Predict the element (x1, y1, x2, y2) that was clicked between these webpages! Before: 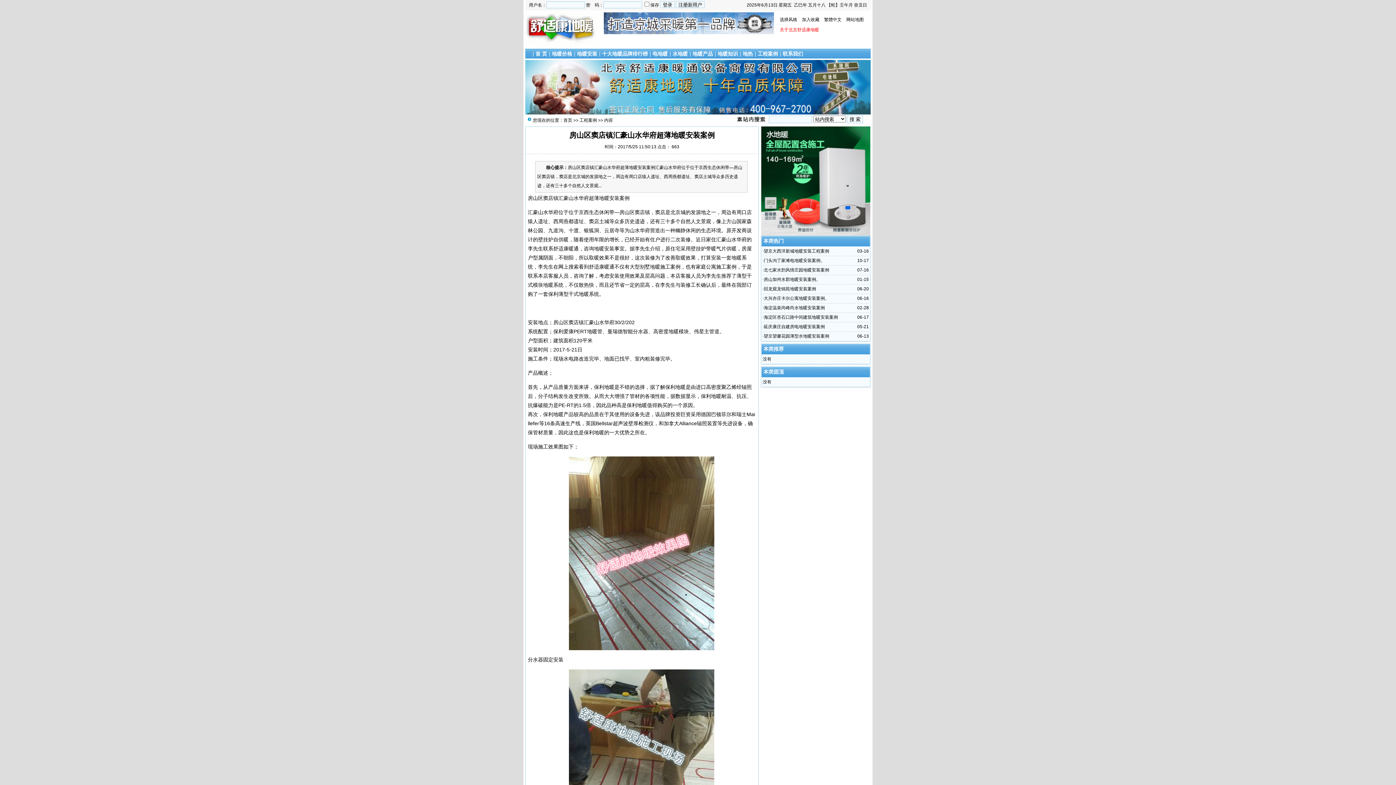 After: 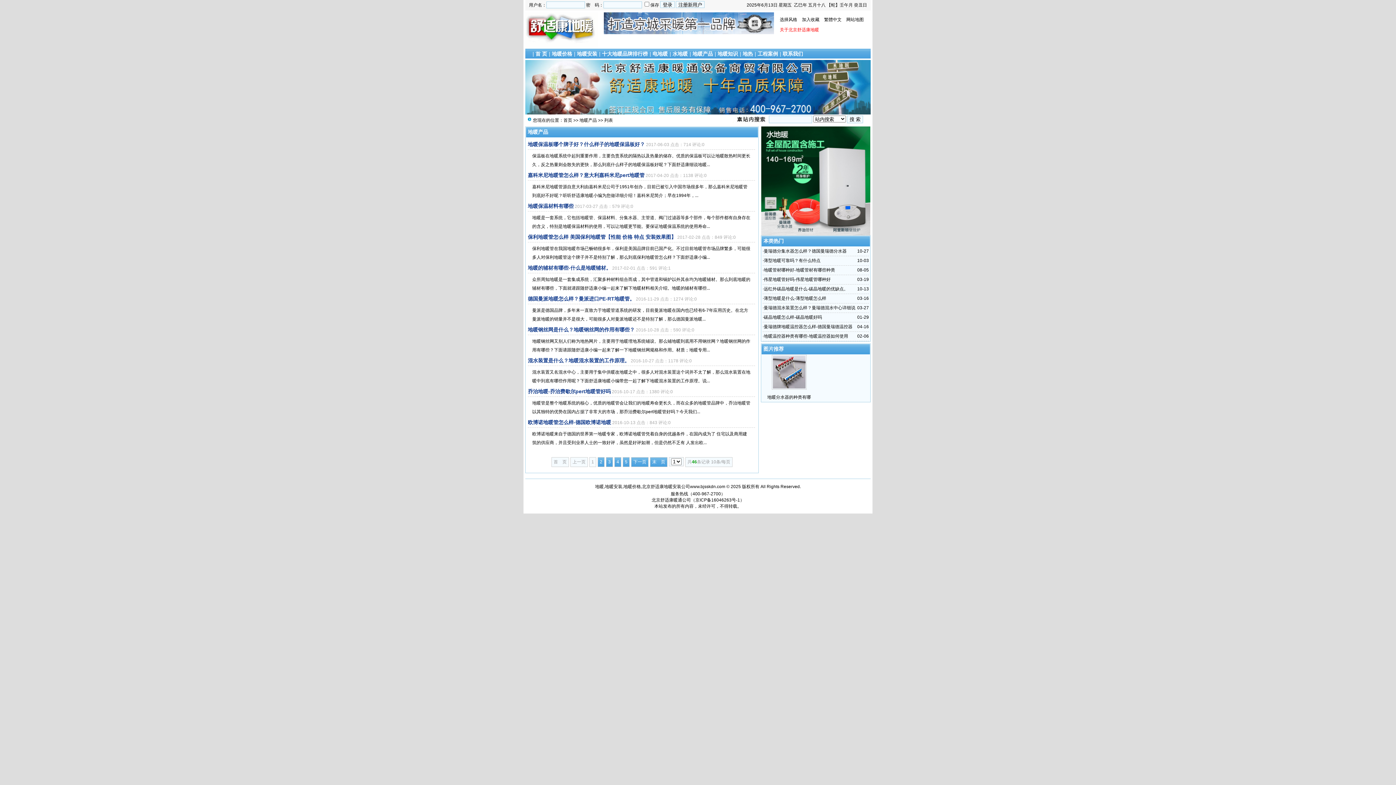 Action: bbox: (692, 50, 713, 56) label: 地暖产品